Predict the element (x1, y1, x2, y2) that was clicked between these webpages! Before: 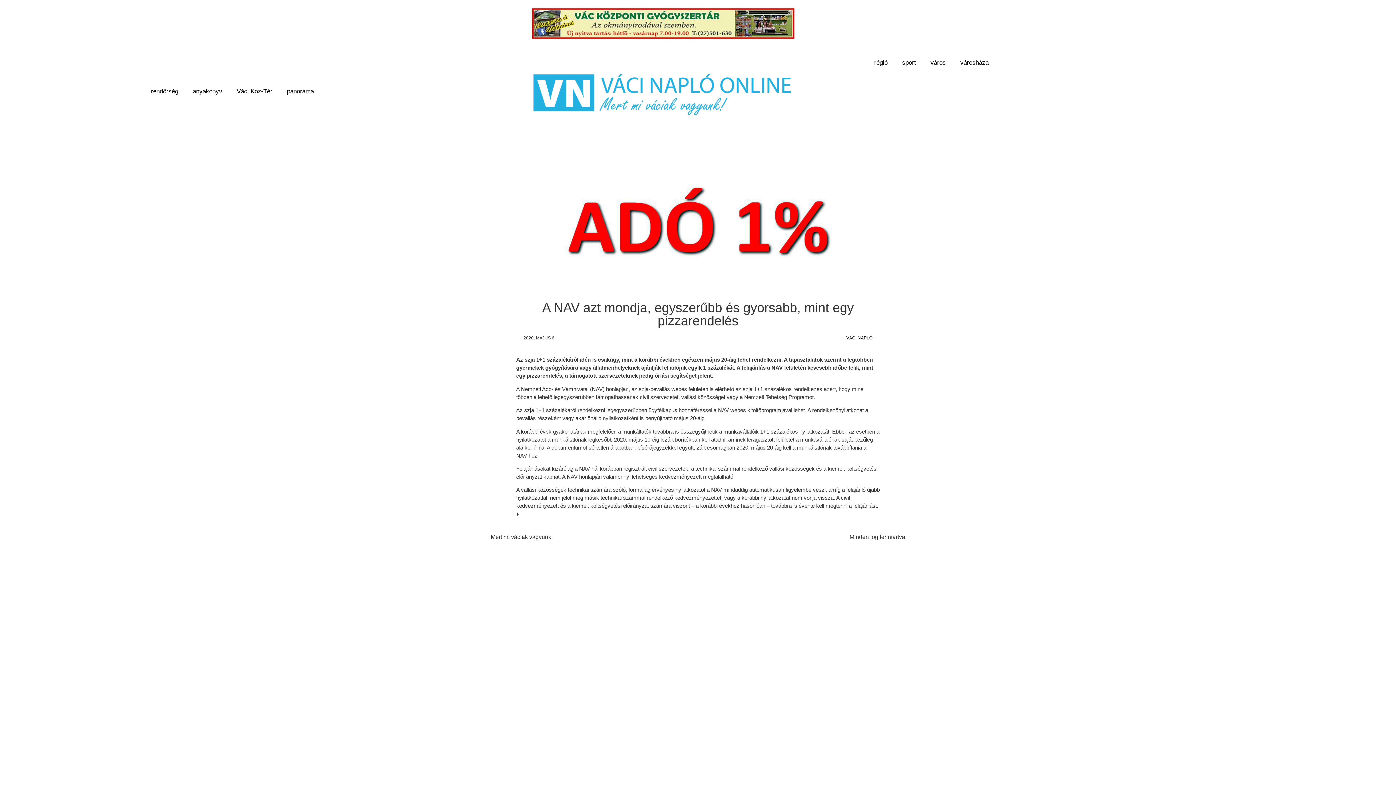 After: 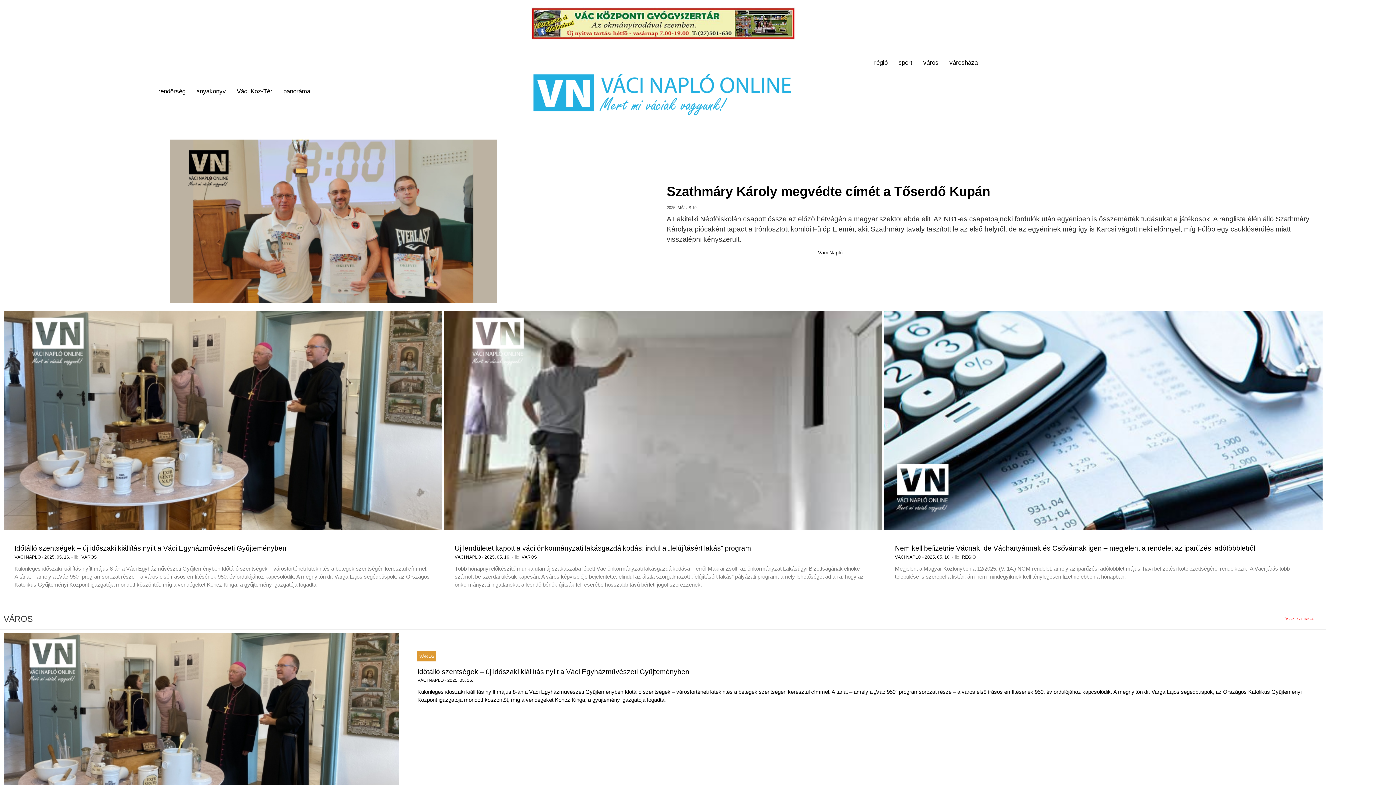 Action: bbox: (516, 50, 807, 132)